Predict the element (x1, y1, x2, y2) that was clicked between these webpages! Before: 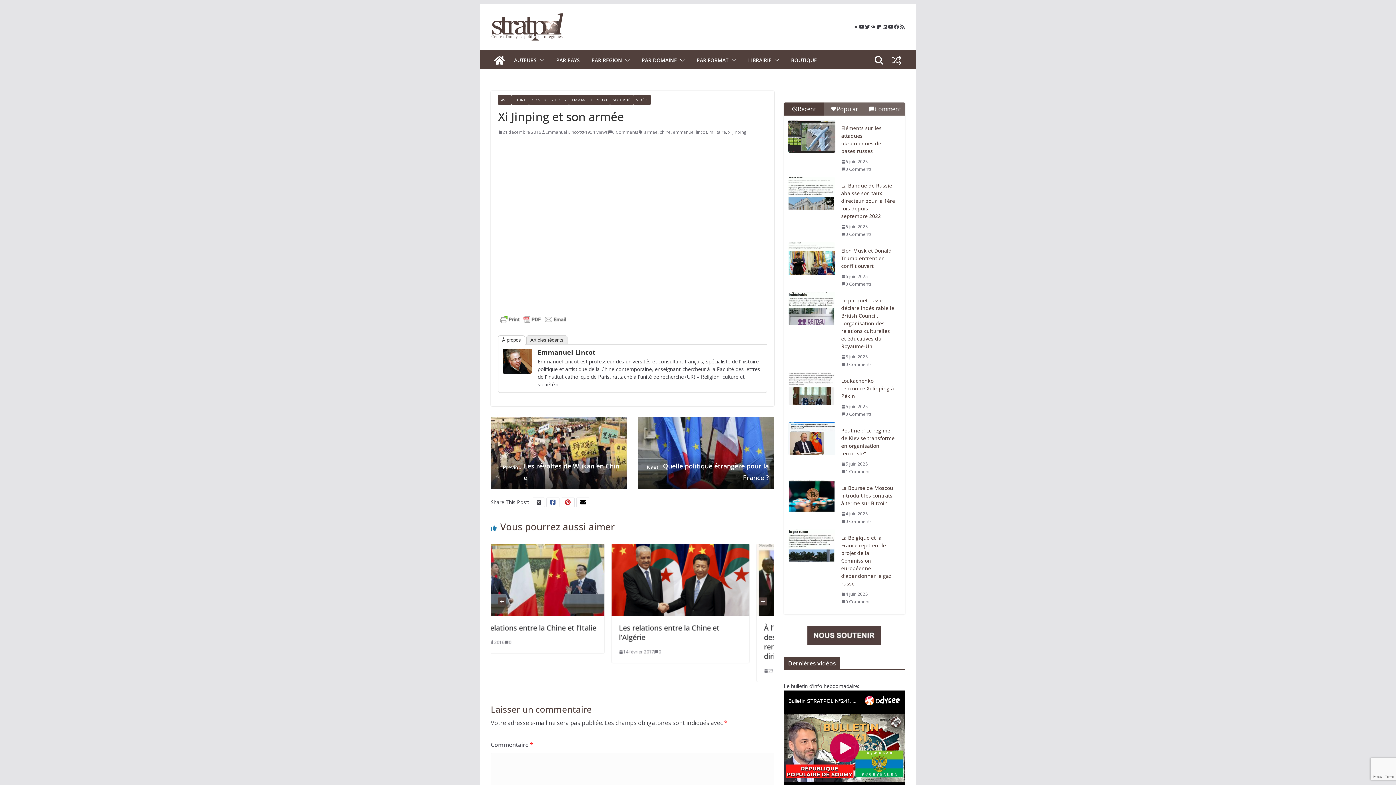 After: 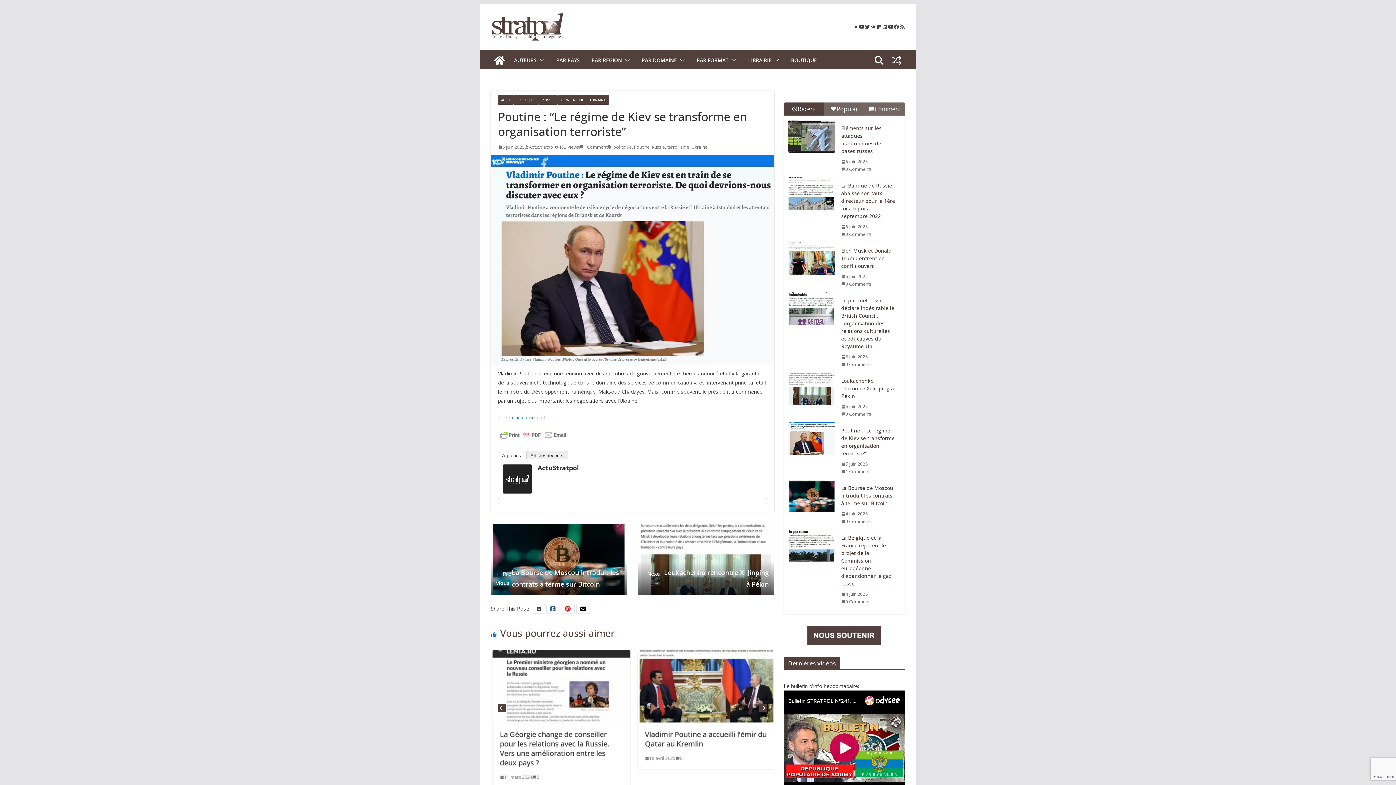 Action: label: 5 juin 2025 bbox: (841, 460, 867, 468)